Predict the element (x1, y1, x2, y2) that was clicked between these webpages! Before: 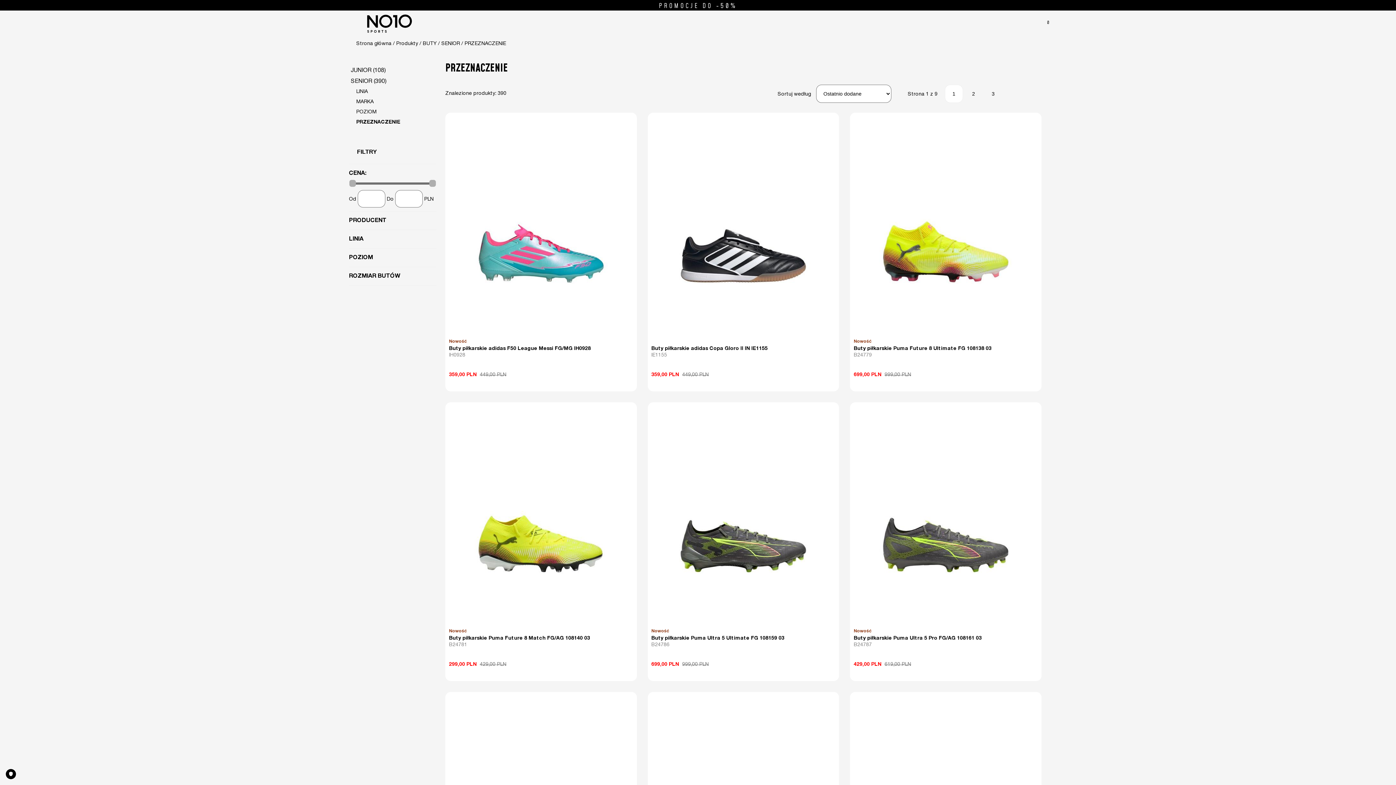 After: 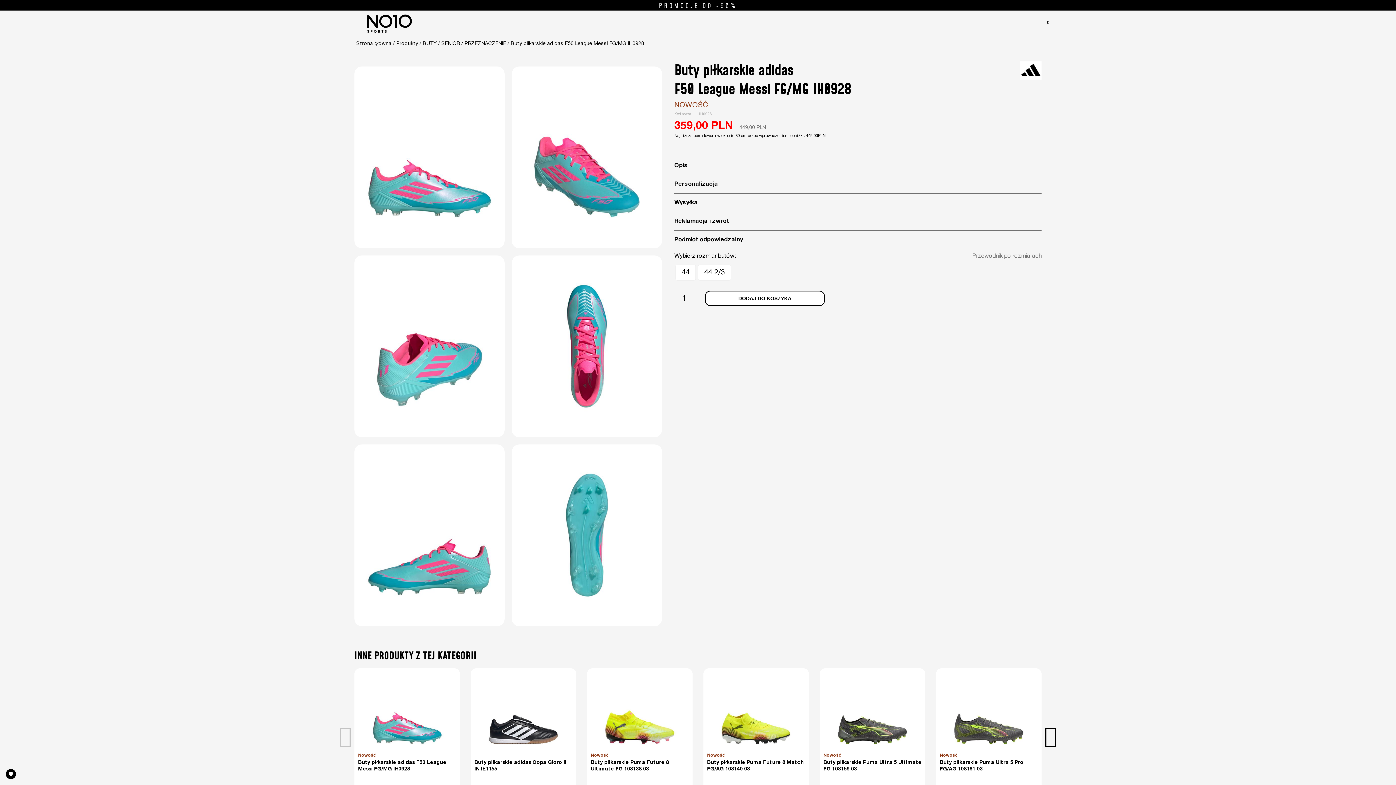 Action: bbox: (445, 112, 636, 330)